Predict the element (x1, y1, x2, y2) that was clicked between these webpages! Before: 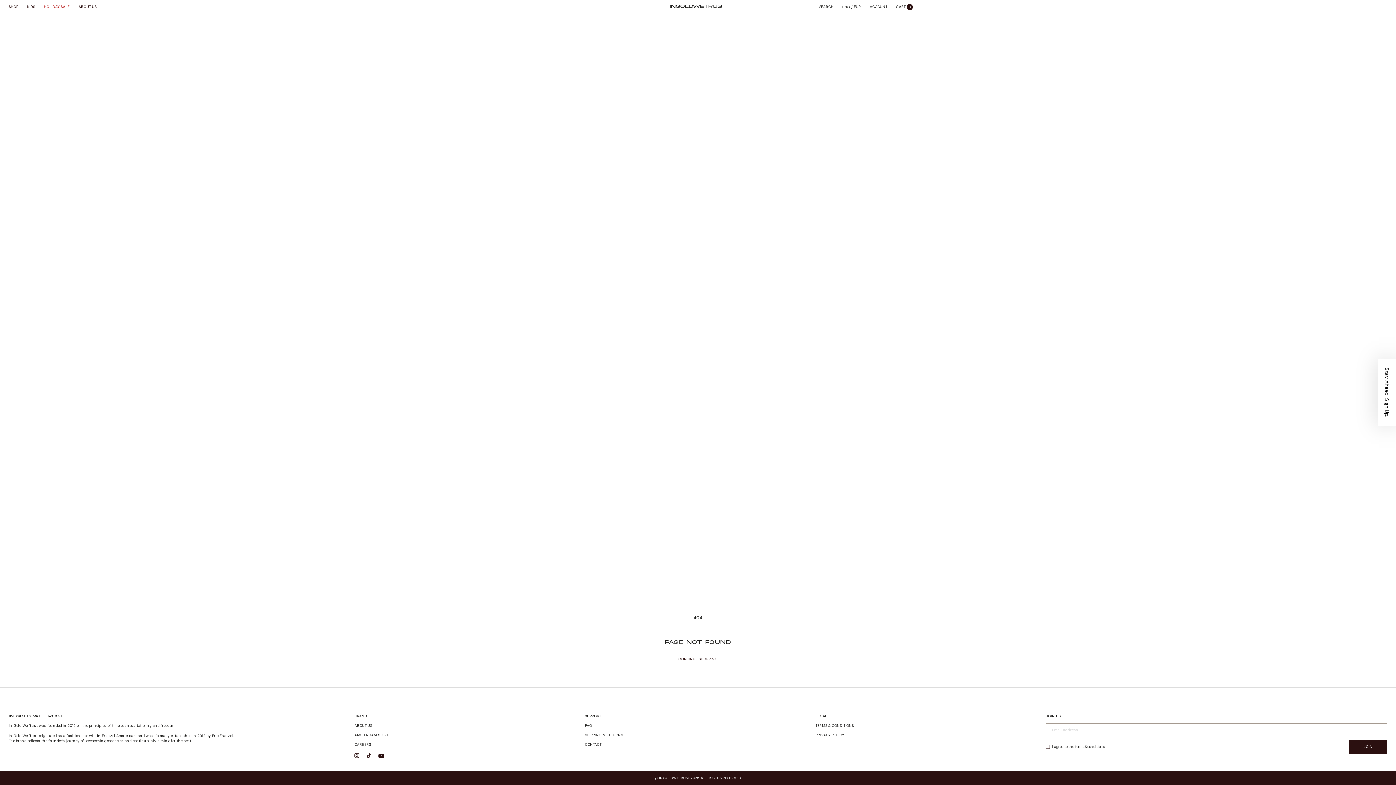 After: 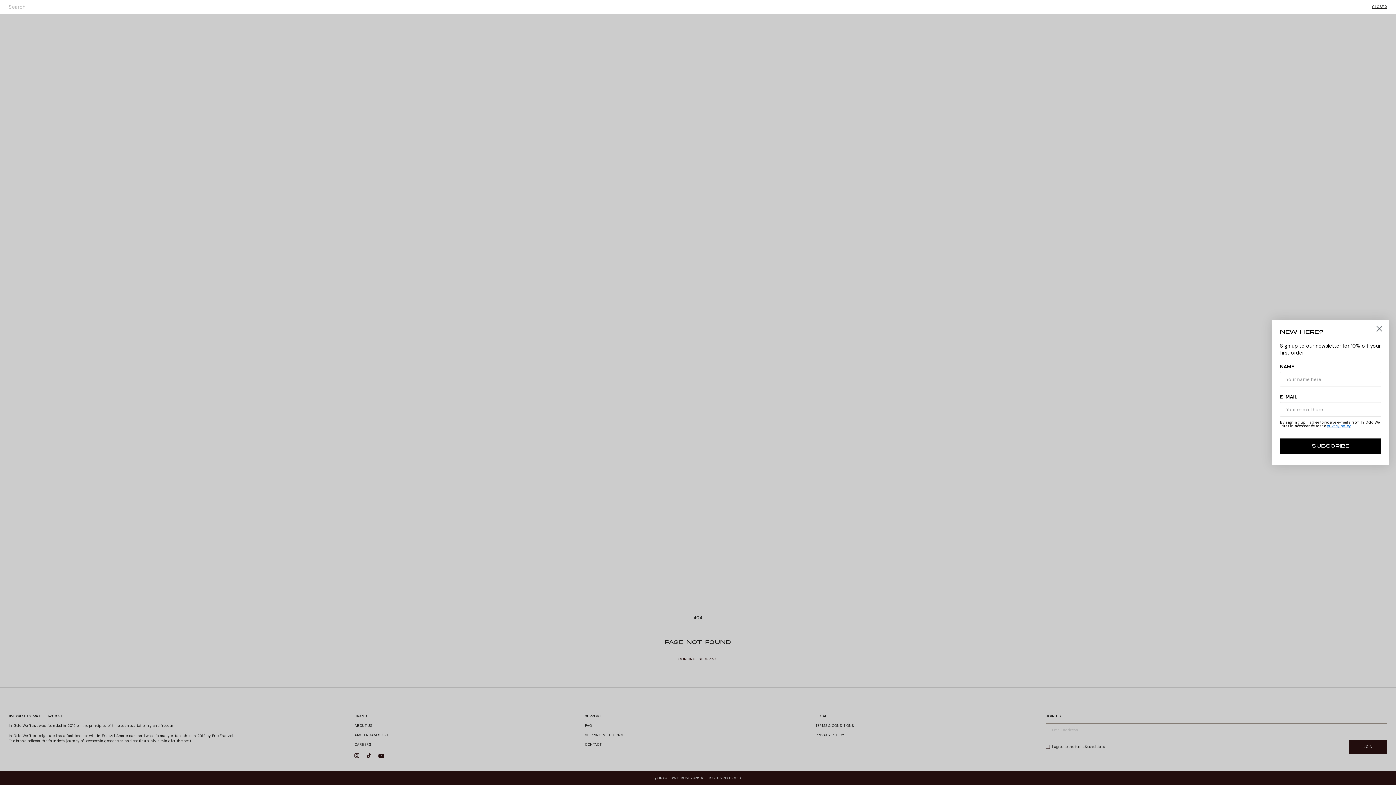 Action: bbox: (819, 4, 833, 9) label: SEARCH